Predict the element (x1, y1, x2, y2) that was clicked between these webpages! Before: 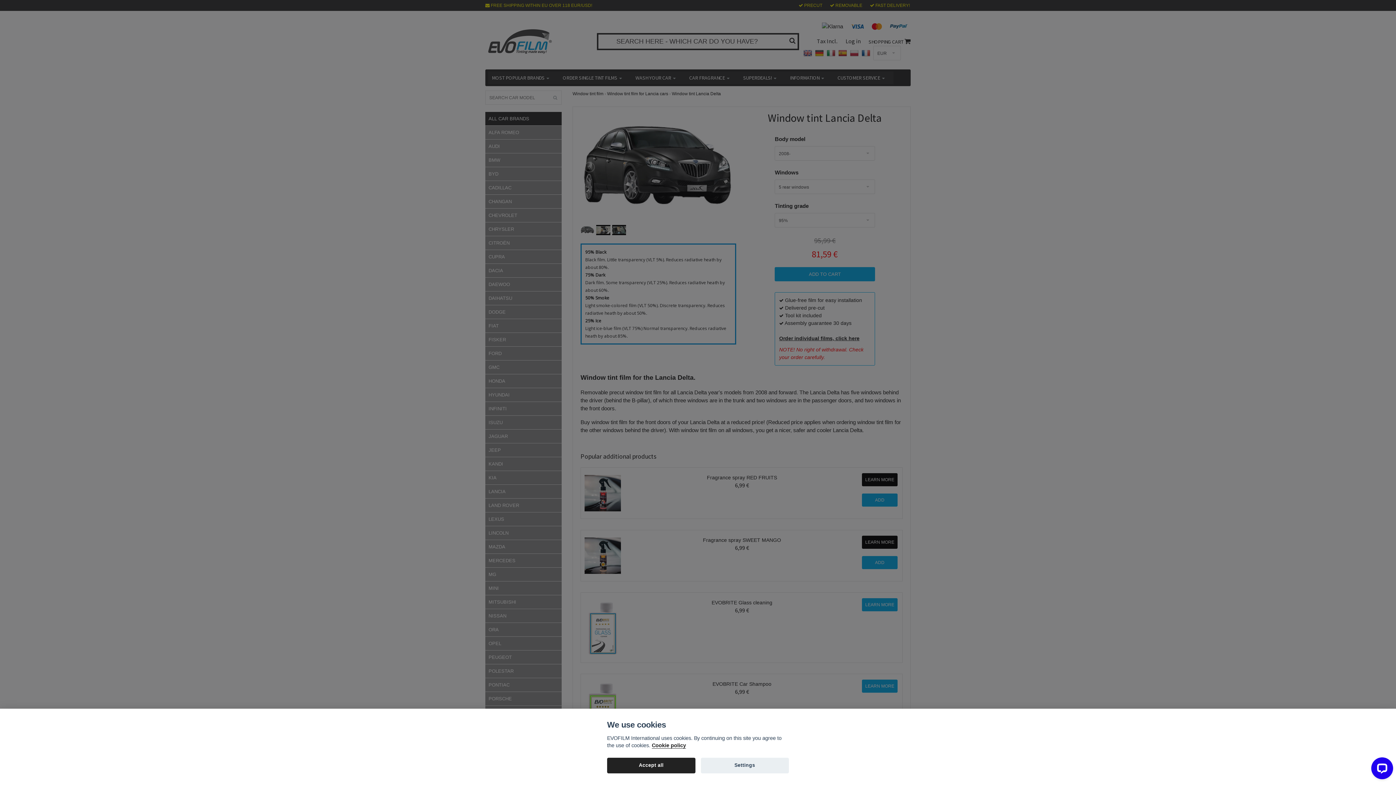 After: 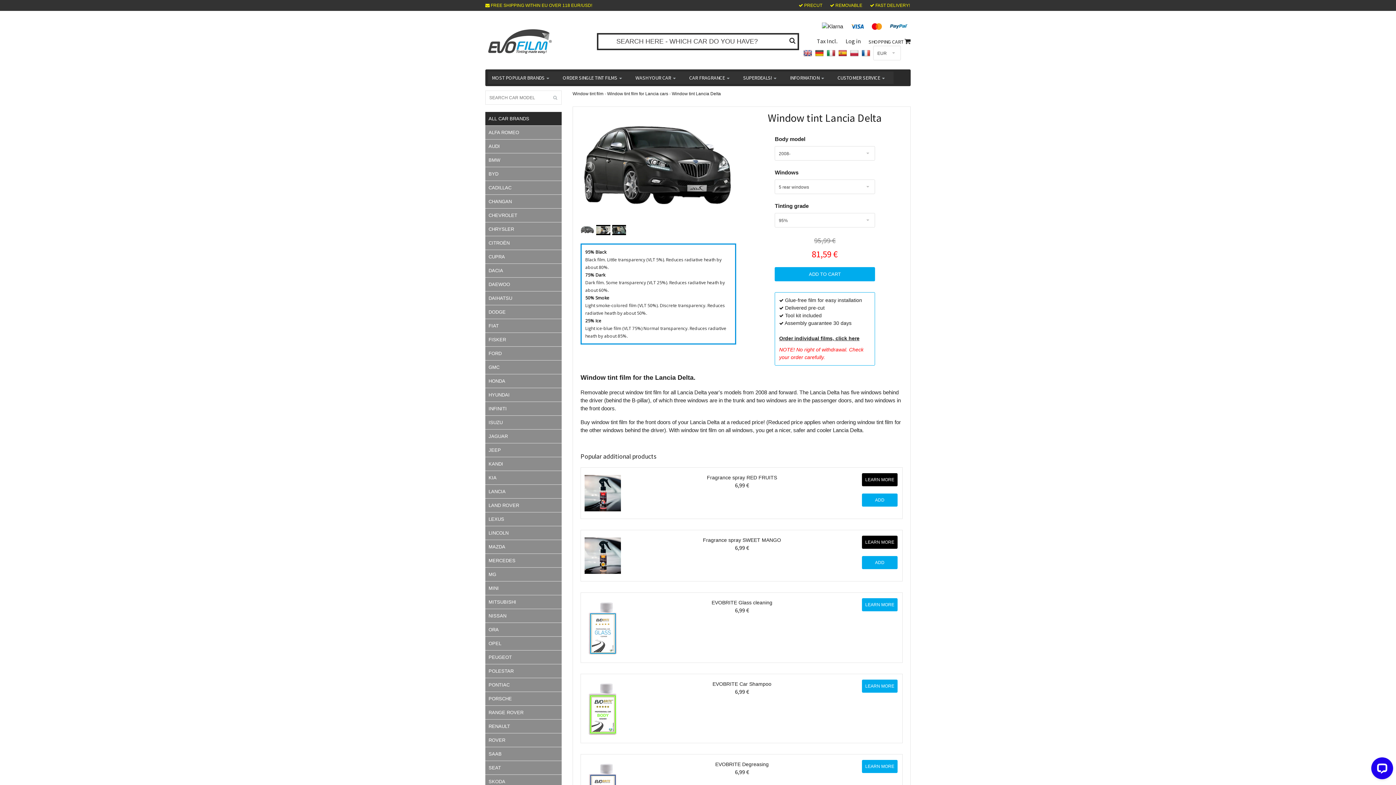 Action: label: Accept all bbox: (607, 758, 695, 773)